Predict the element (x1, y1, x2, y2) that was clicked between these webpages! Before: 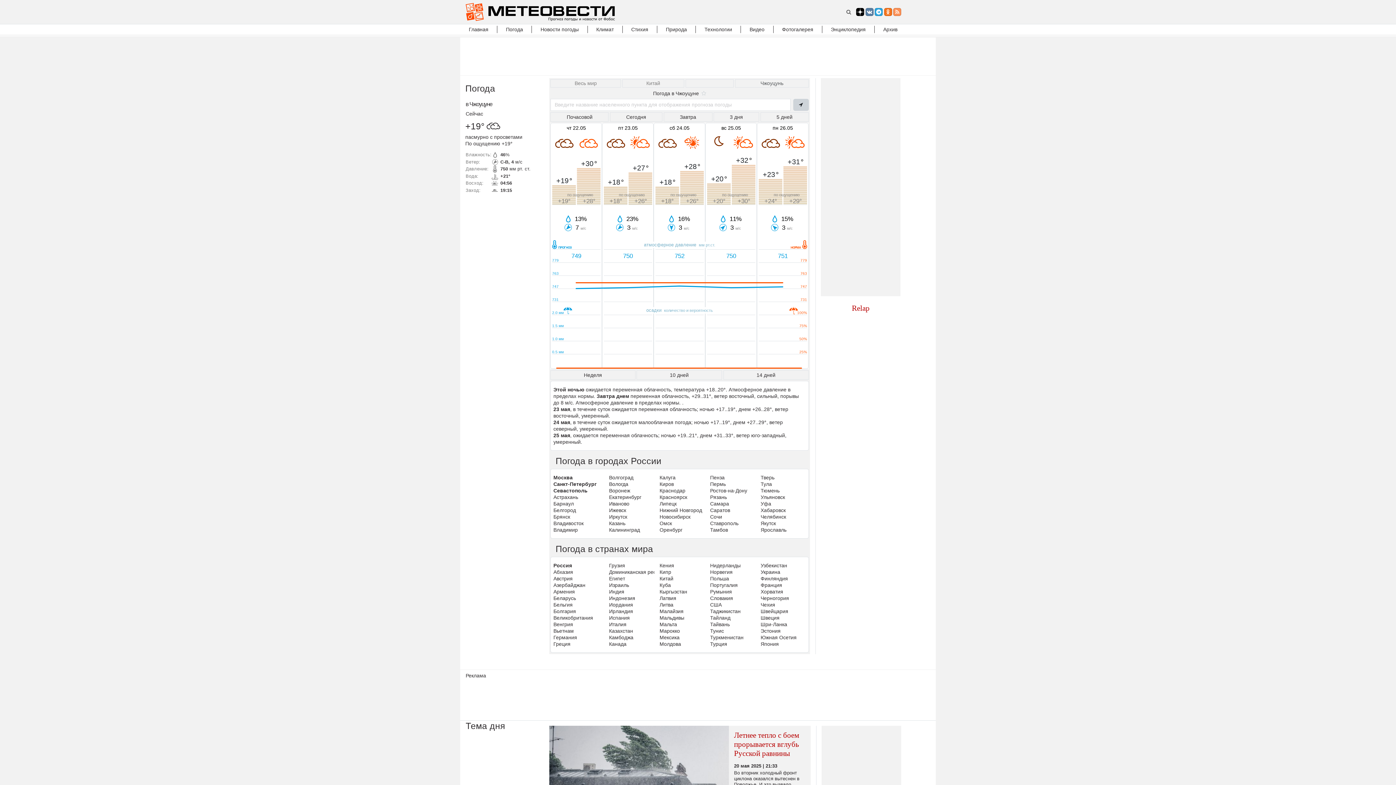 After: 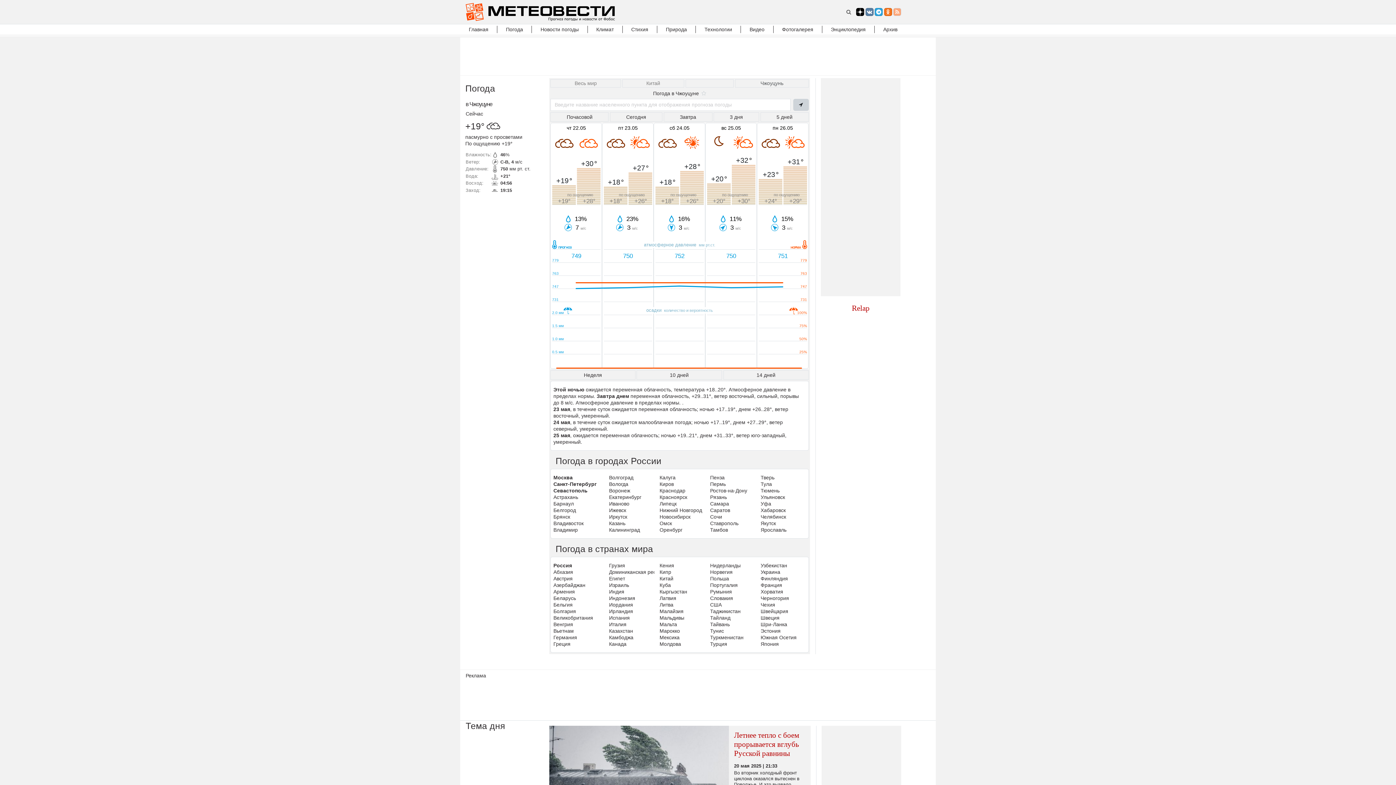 Action: bbox: (893, 8, 901, 16)